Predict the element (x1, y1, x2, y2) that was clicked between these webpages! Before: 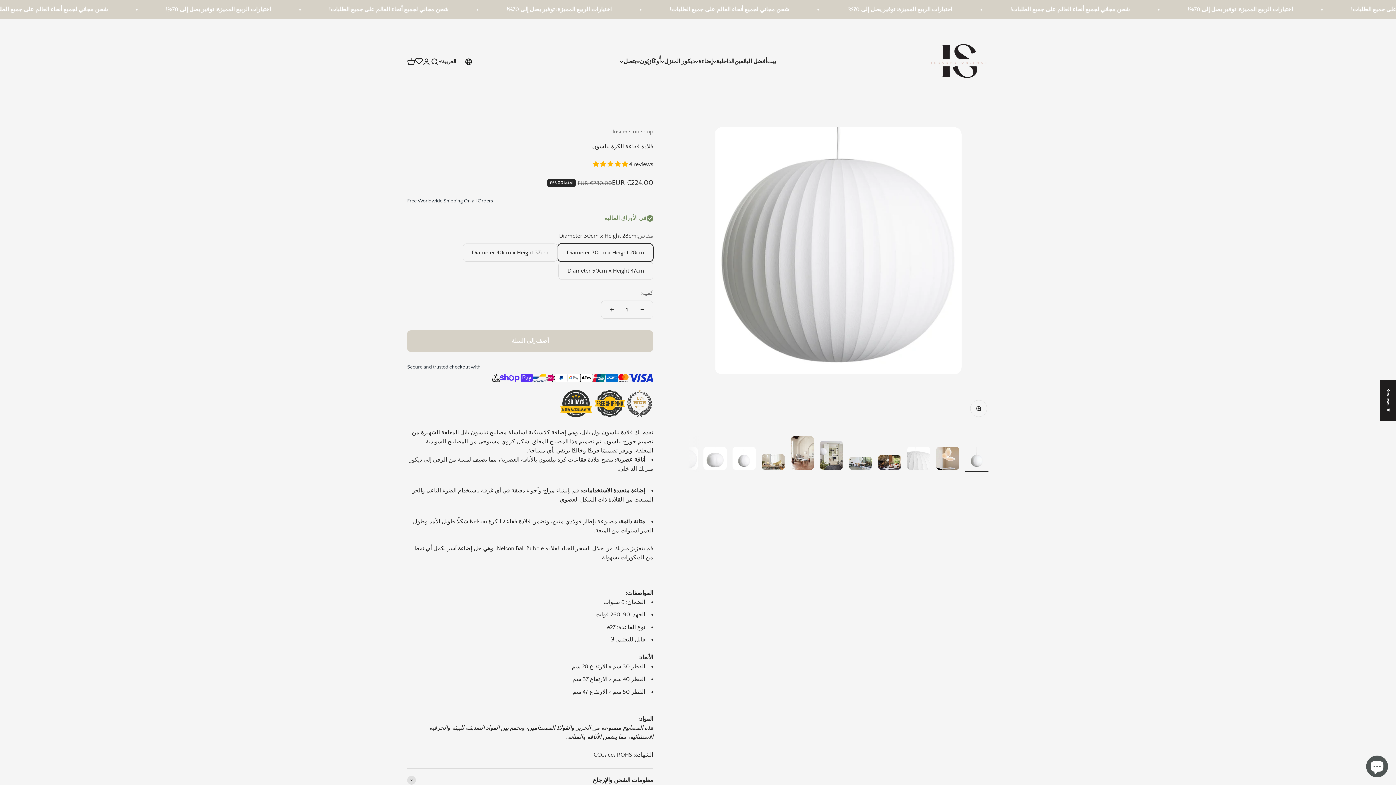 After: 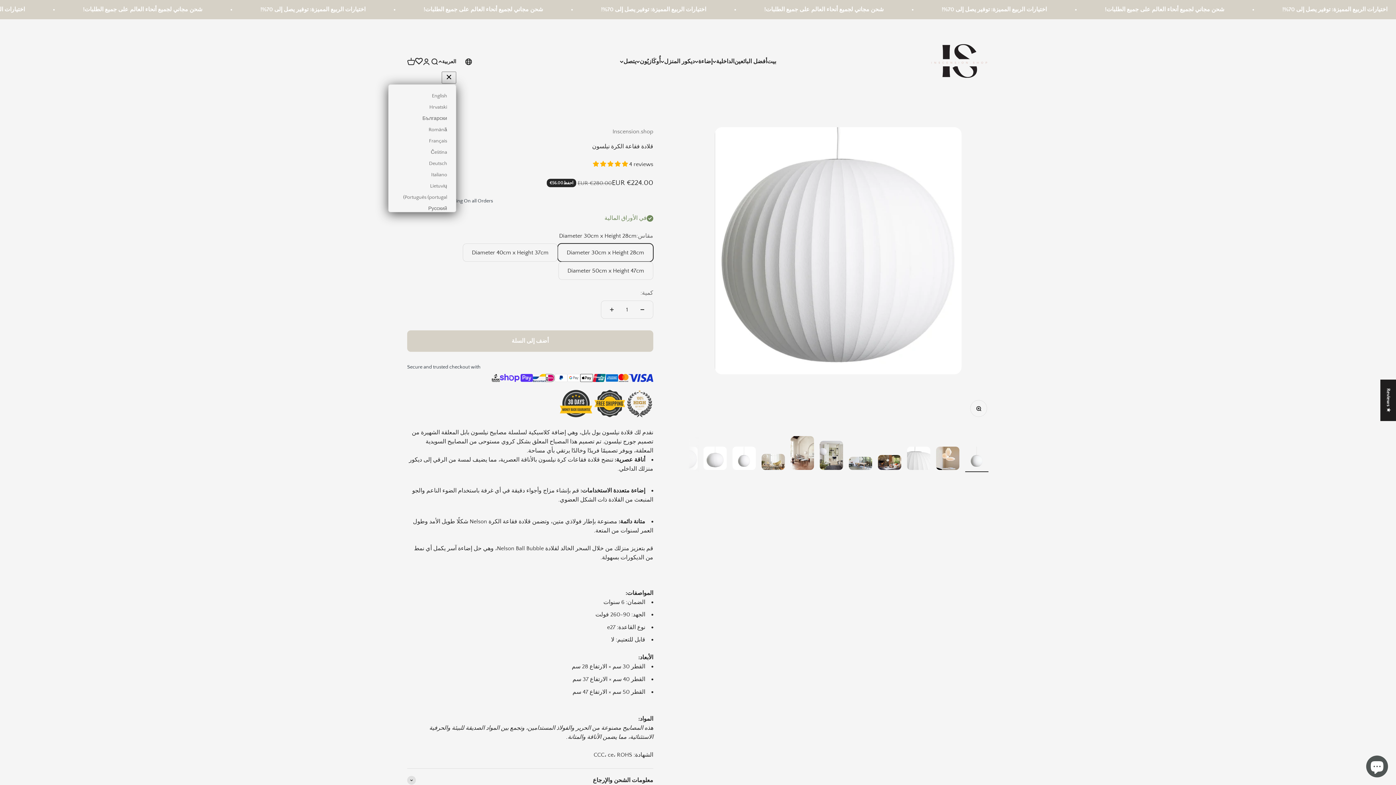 Action: label: العربية bbox: (438, 57, 456, 65)